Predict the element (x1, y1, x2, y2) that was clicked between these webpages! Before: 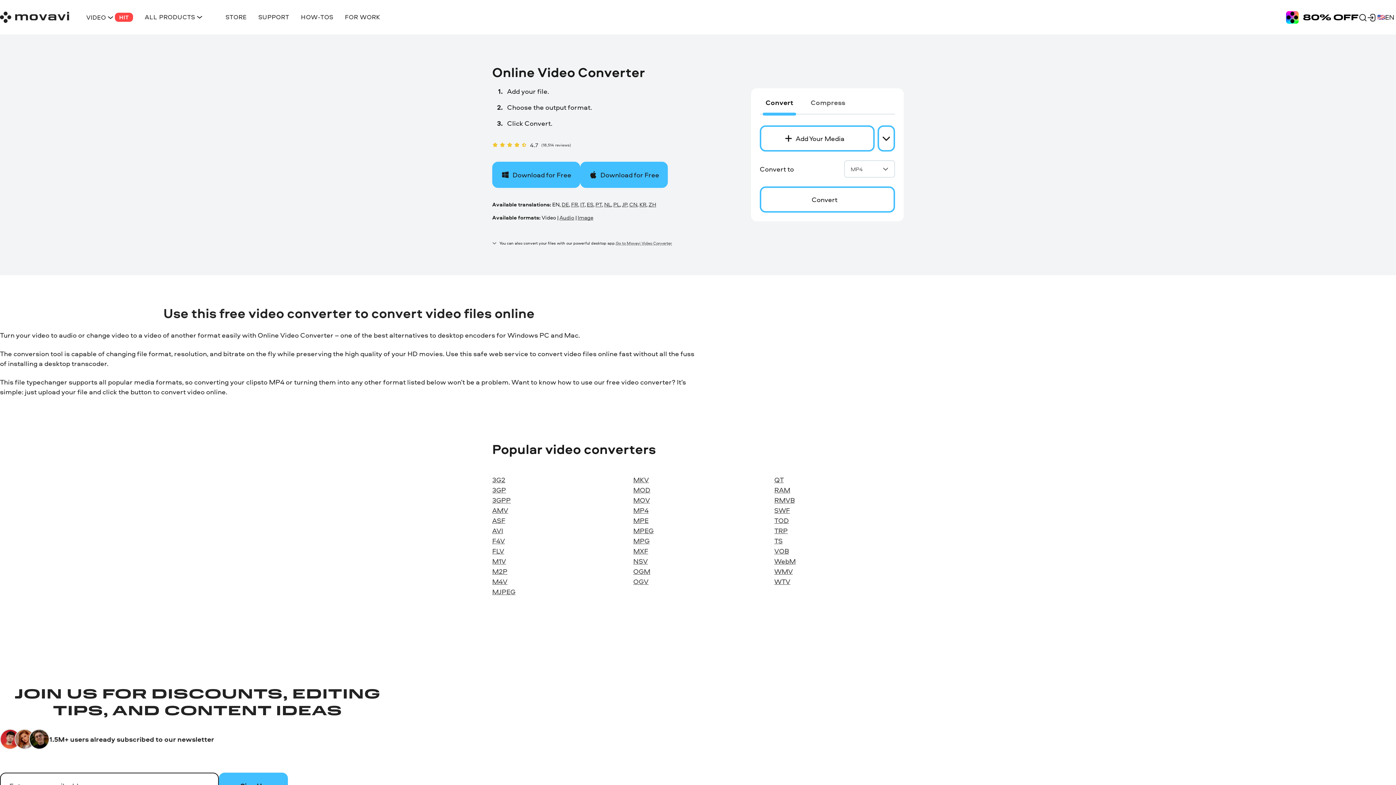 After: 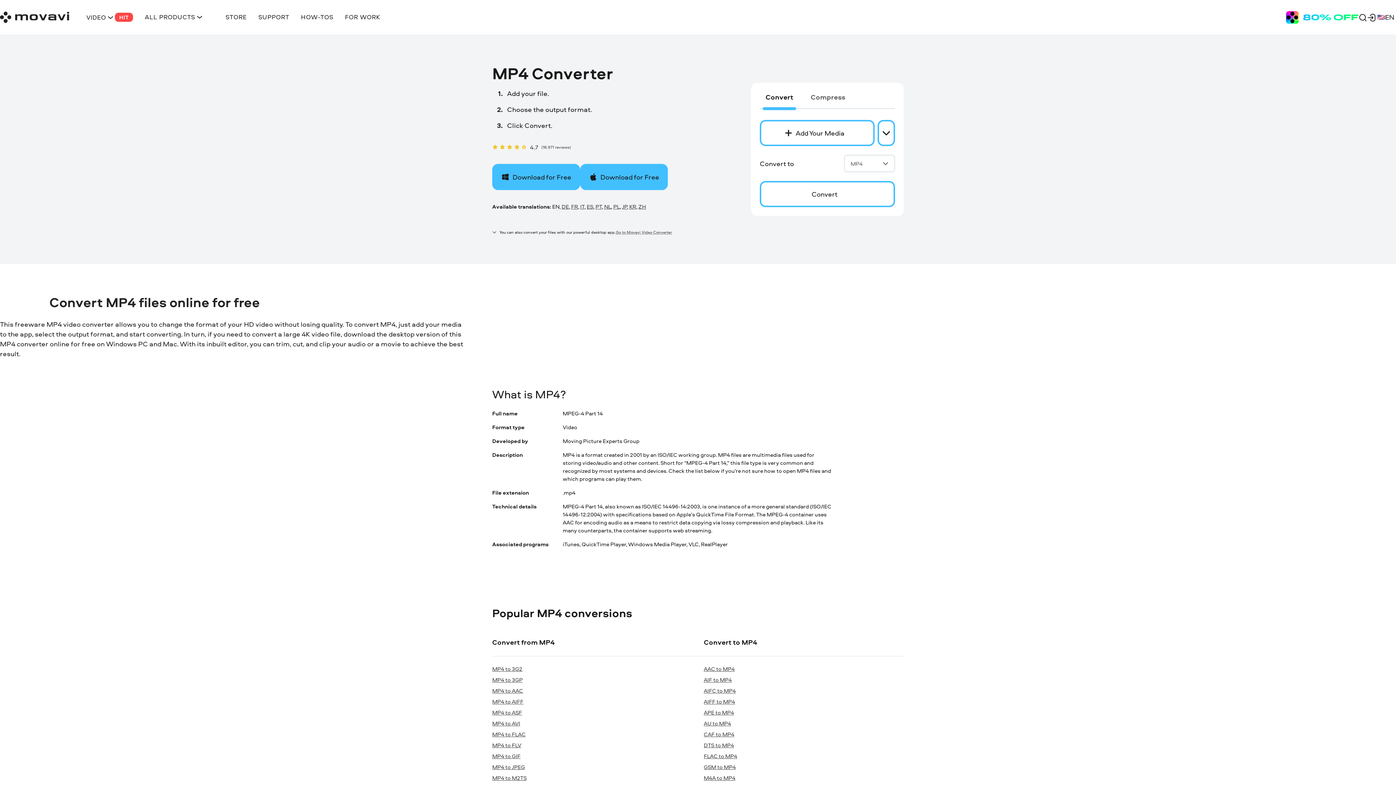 Action: label: MP4 bbox: (633, 505, 648, 515)